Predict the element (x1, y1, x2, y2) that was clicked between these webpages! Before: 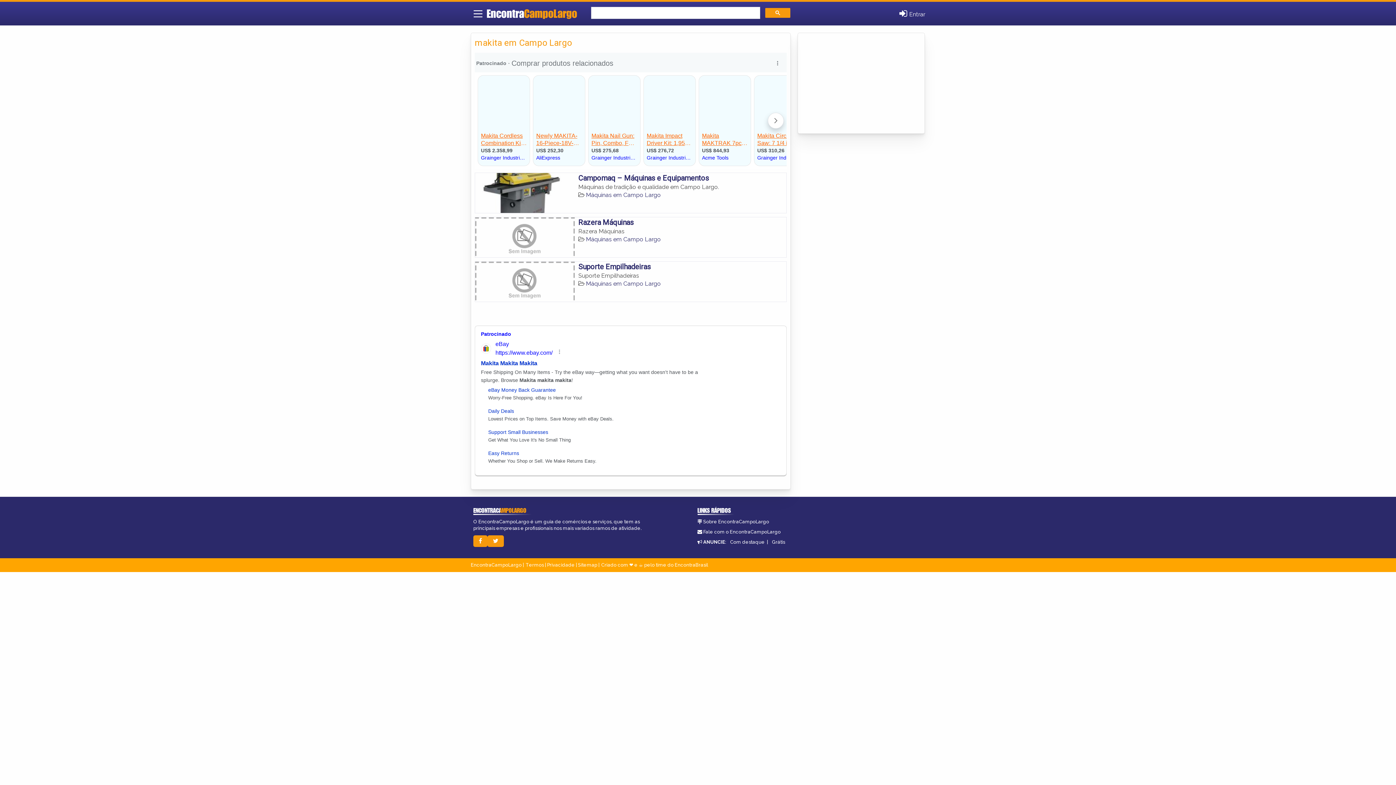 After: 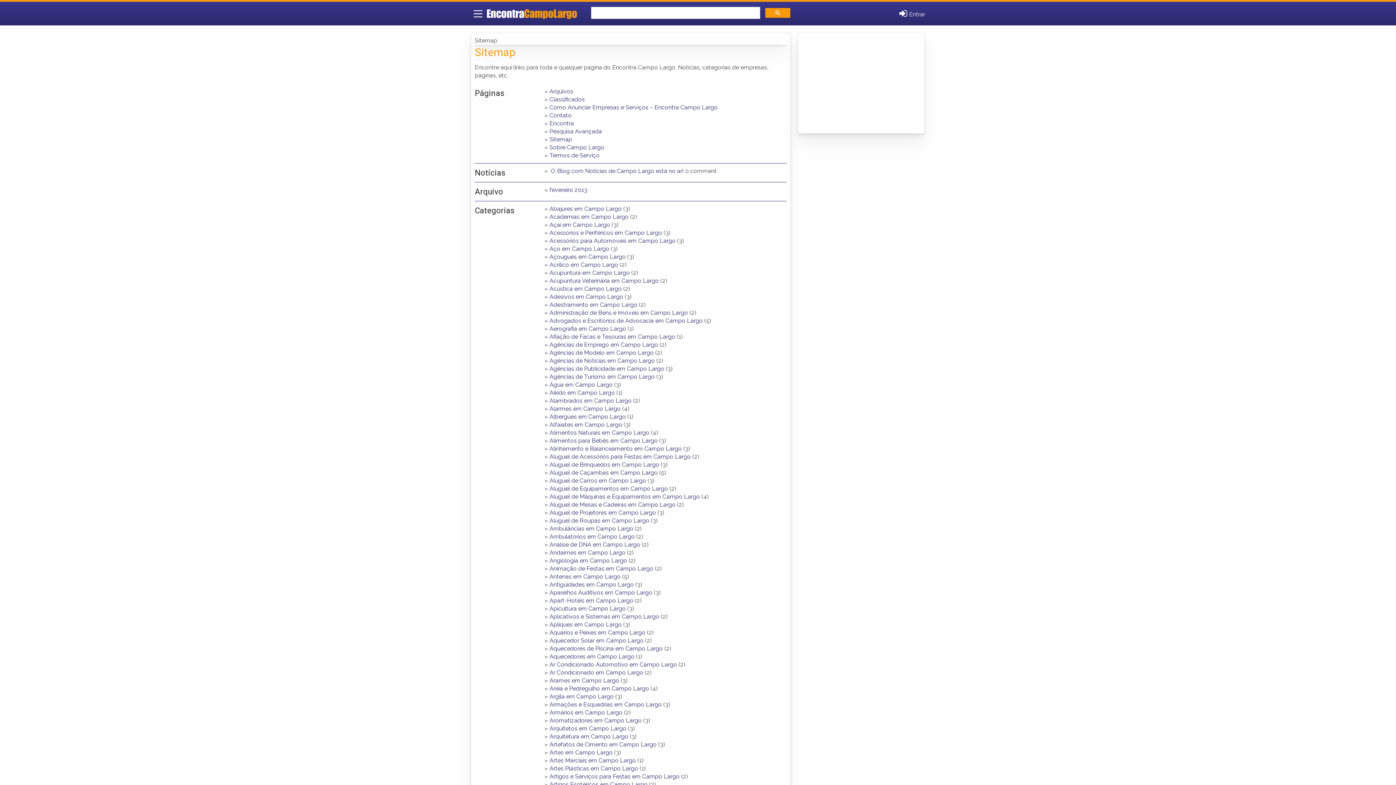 Action: label: Sitemap bbox: (578, 562, 597, 568)